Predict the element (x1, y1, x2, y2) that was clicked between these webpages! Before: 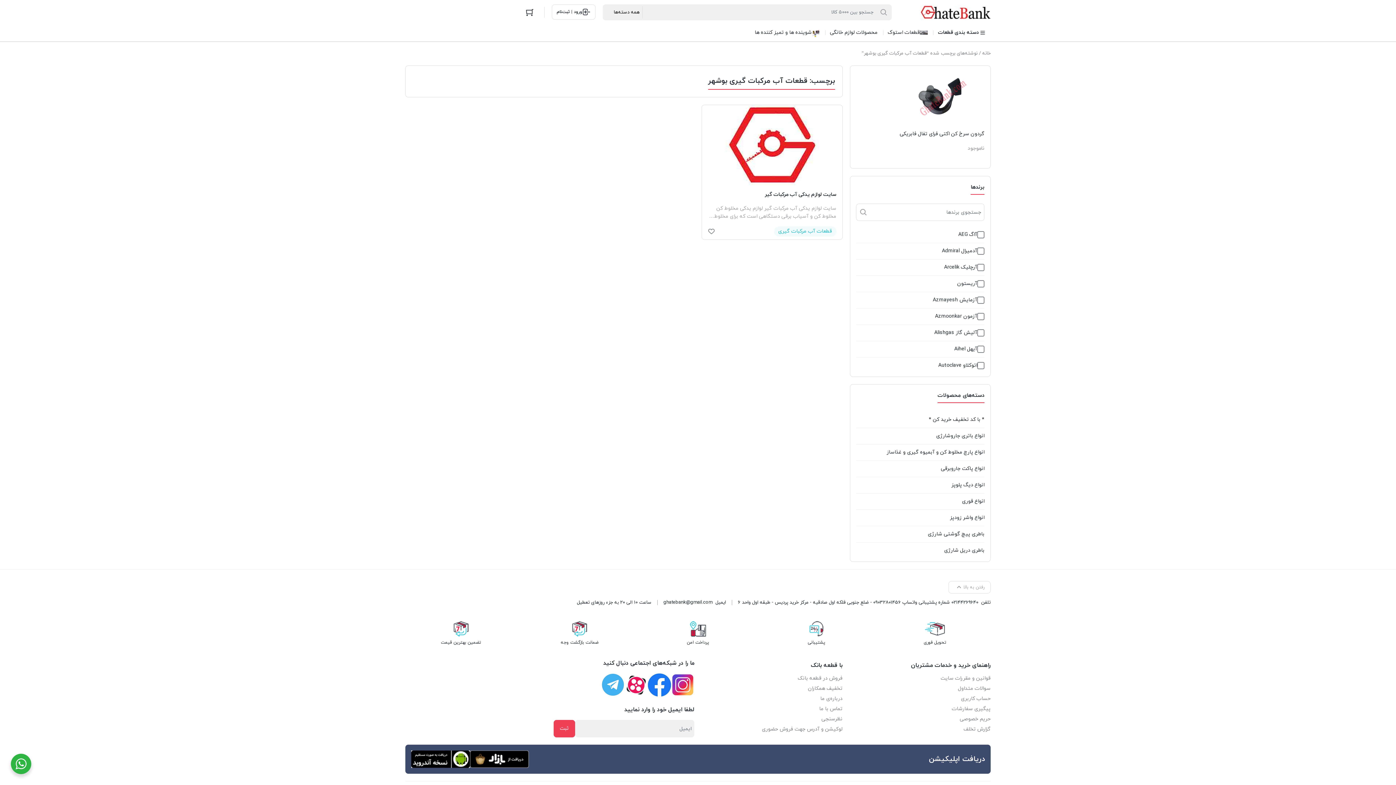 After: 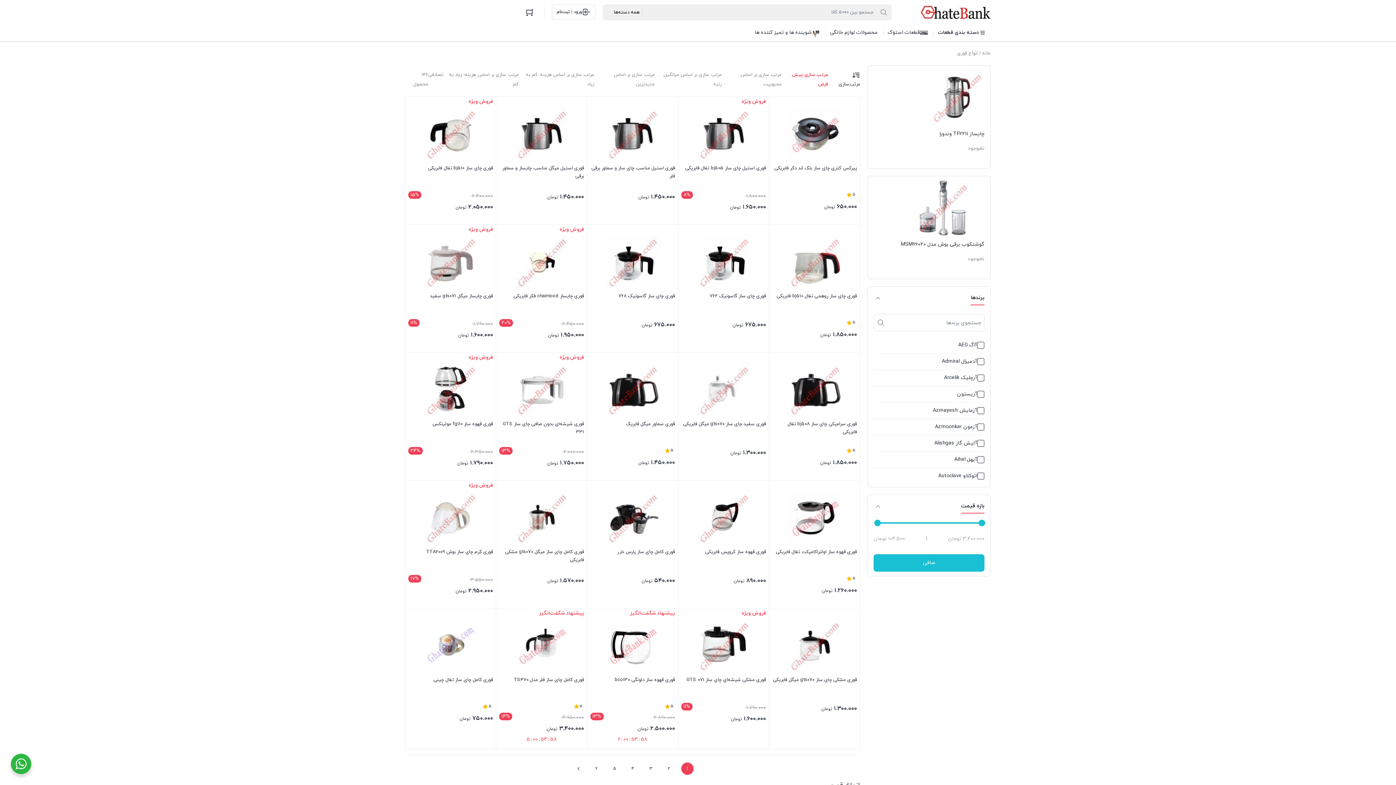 Action: label: انواع قوری bbox: (856, 493, 984, 509)